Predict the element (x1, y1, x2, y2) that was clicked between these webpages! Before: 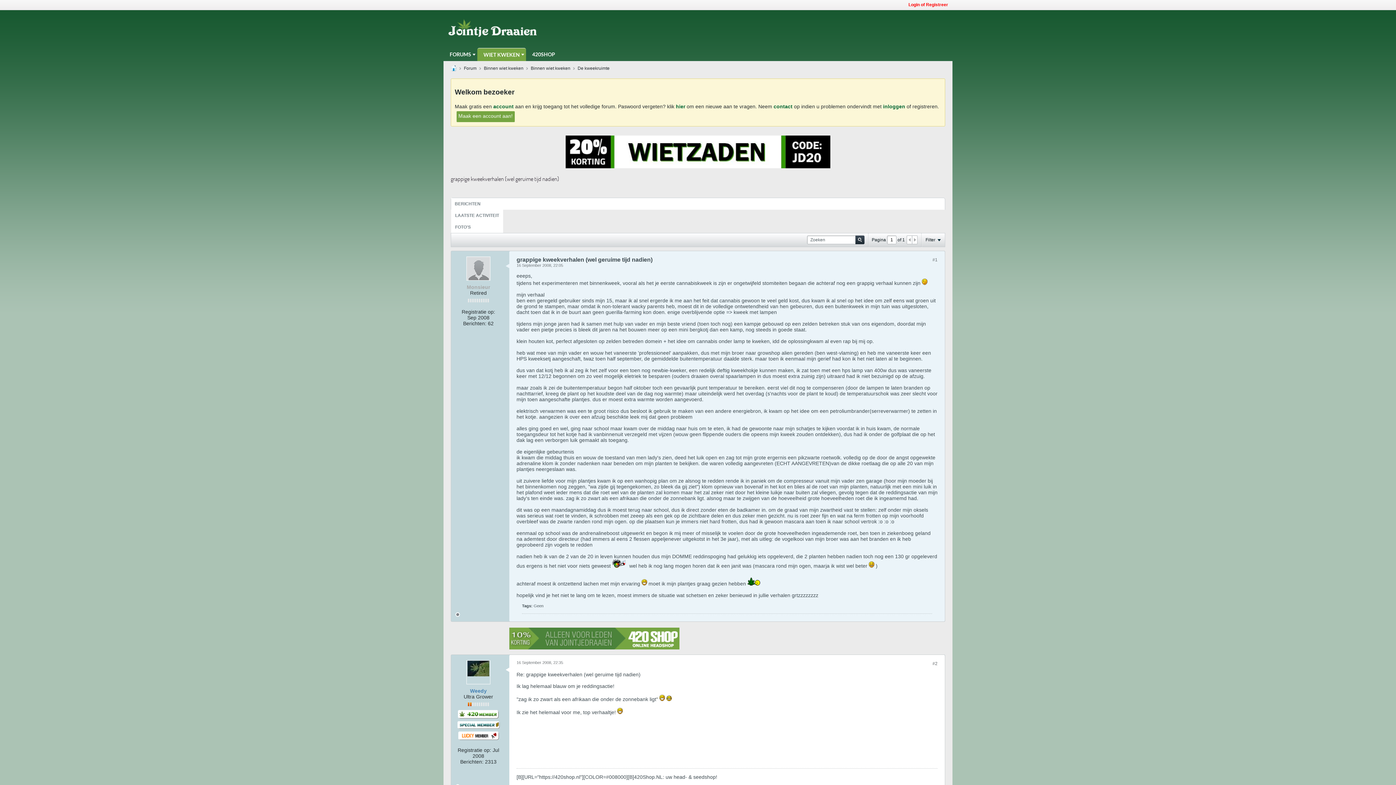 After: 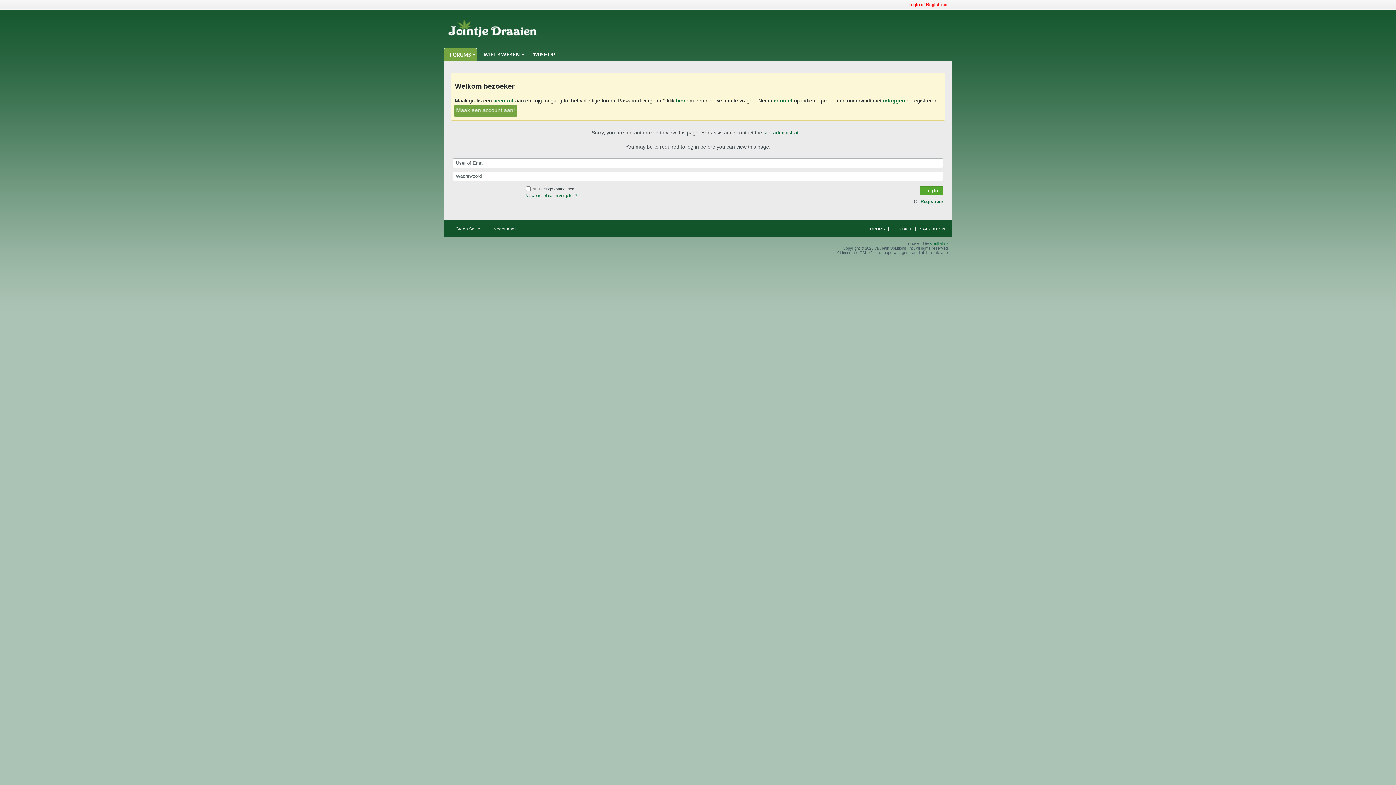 Action: bbox: (466, 256, 490, 280)